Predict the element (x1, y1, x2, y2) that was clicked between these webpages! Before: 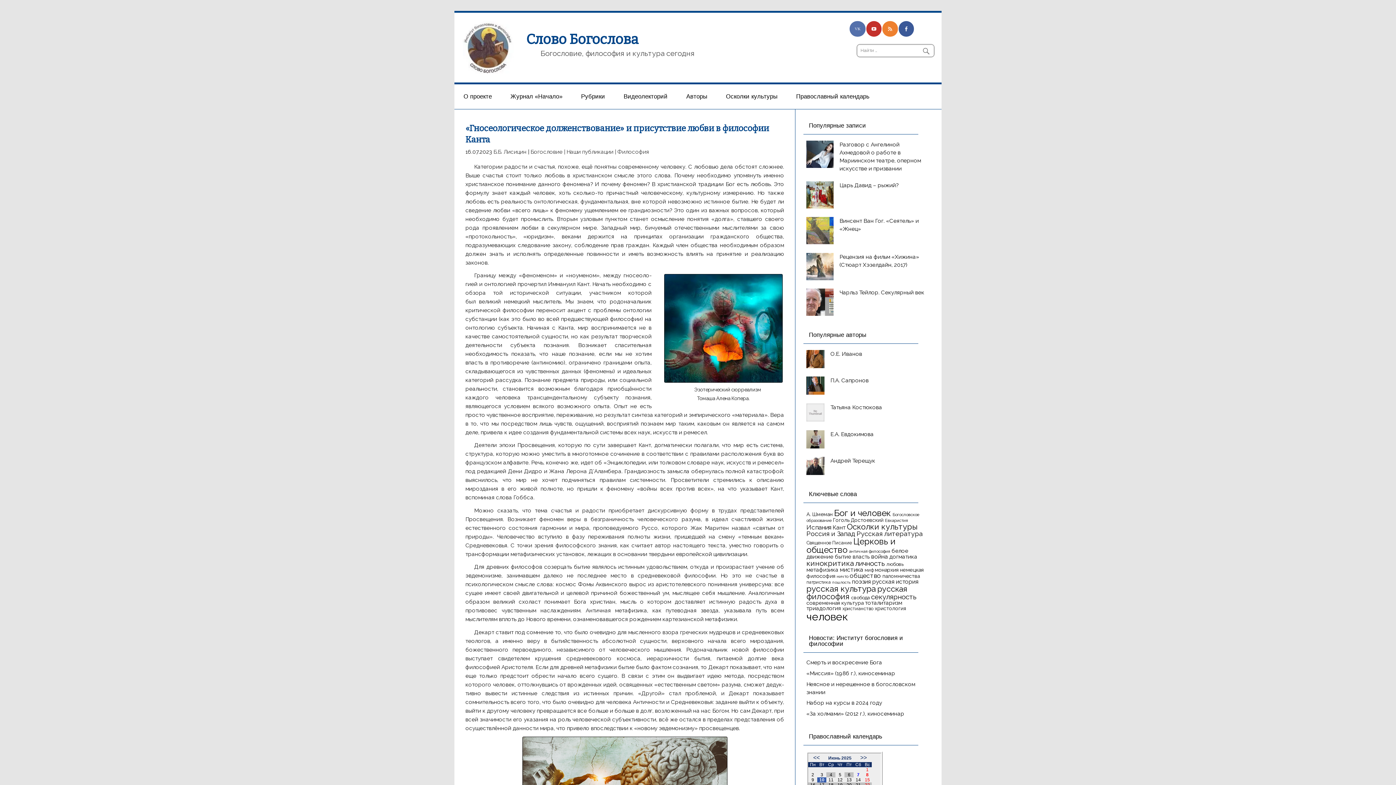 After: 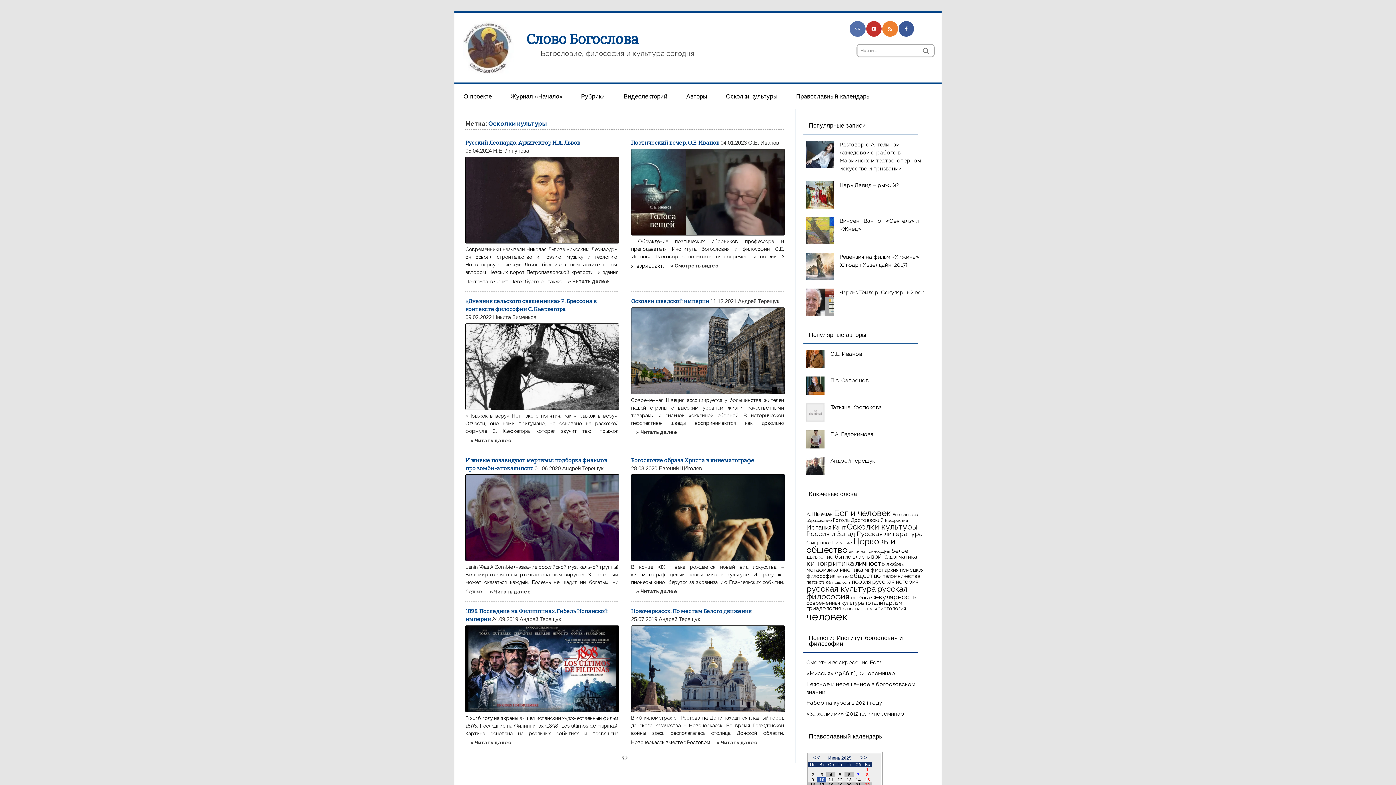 Action: bbox: (717, 84, 786, 108) label: Осколки культуры